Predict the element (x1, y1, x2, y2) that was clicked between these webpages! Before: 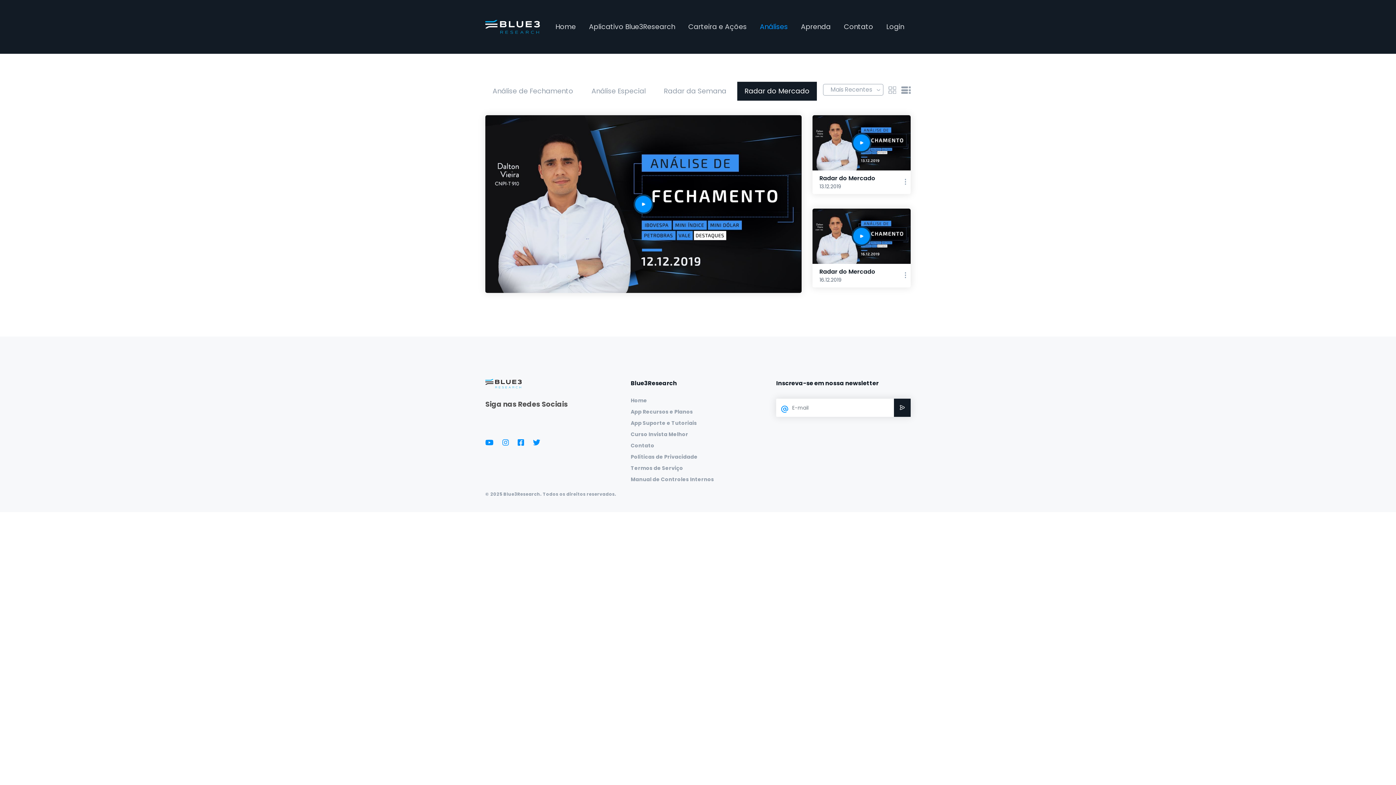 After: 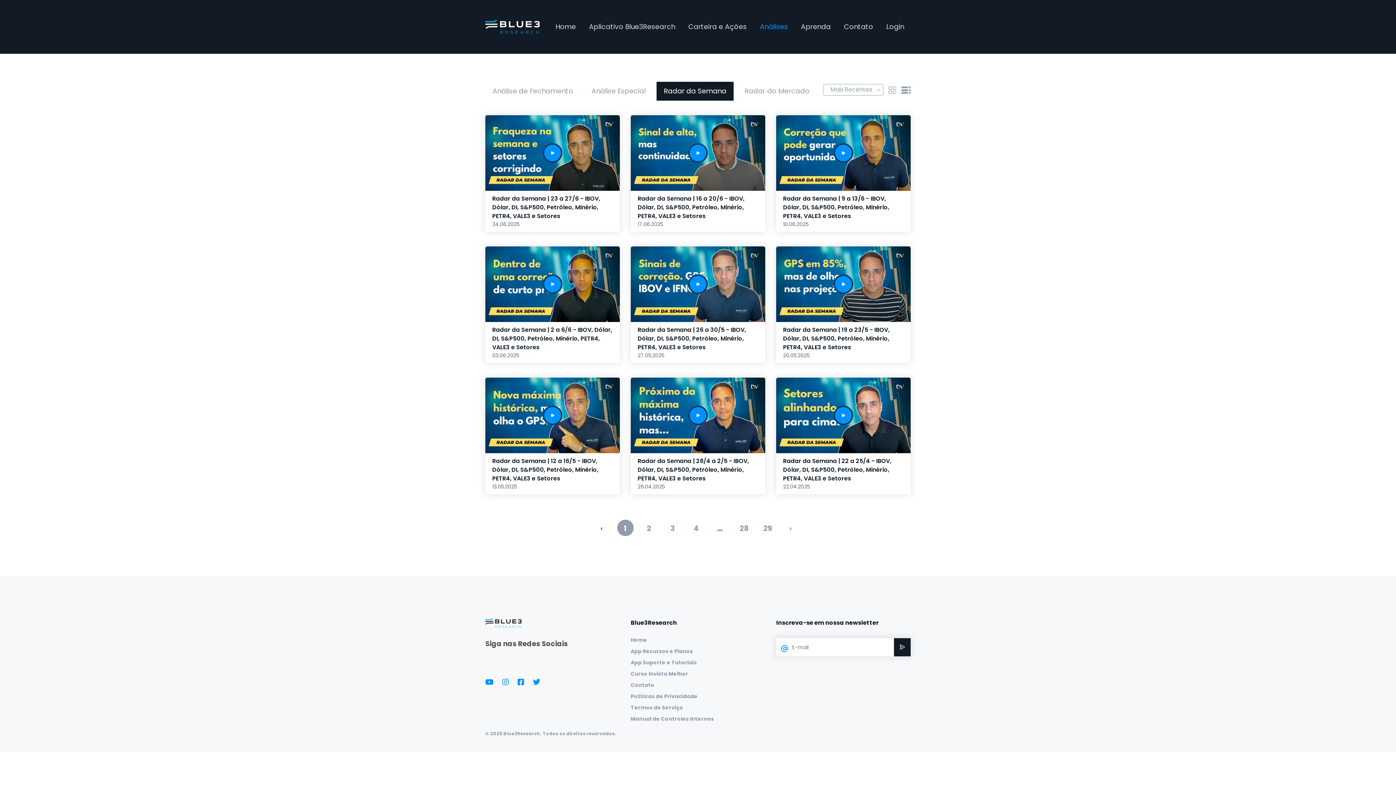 Action: label: Radar da Semana bbox: (656, 81, 733, 100)